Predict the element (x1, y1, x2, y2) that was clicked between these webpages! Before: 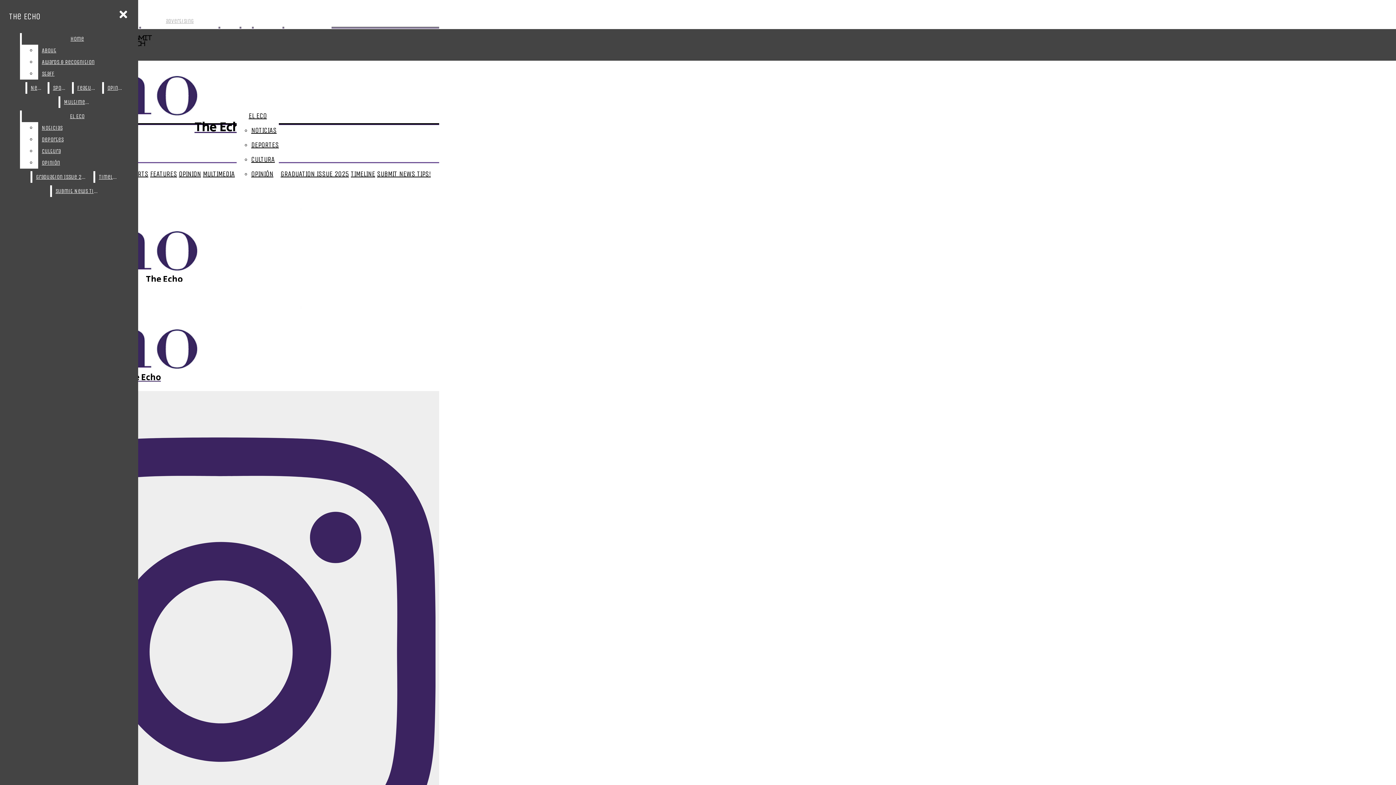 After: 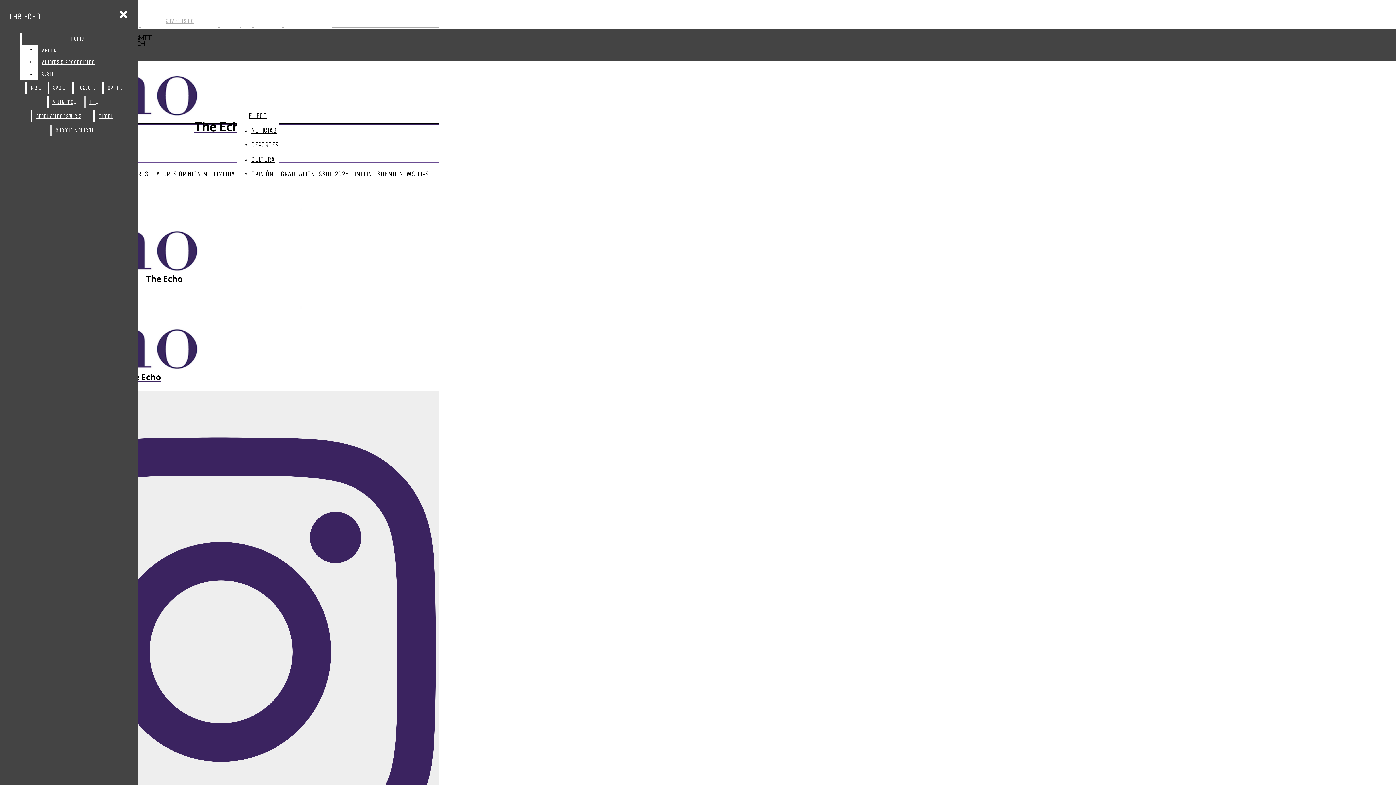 Action: label: Noticias bbox: (38, 122, 132, 133)